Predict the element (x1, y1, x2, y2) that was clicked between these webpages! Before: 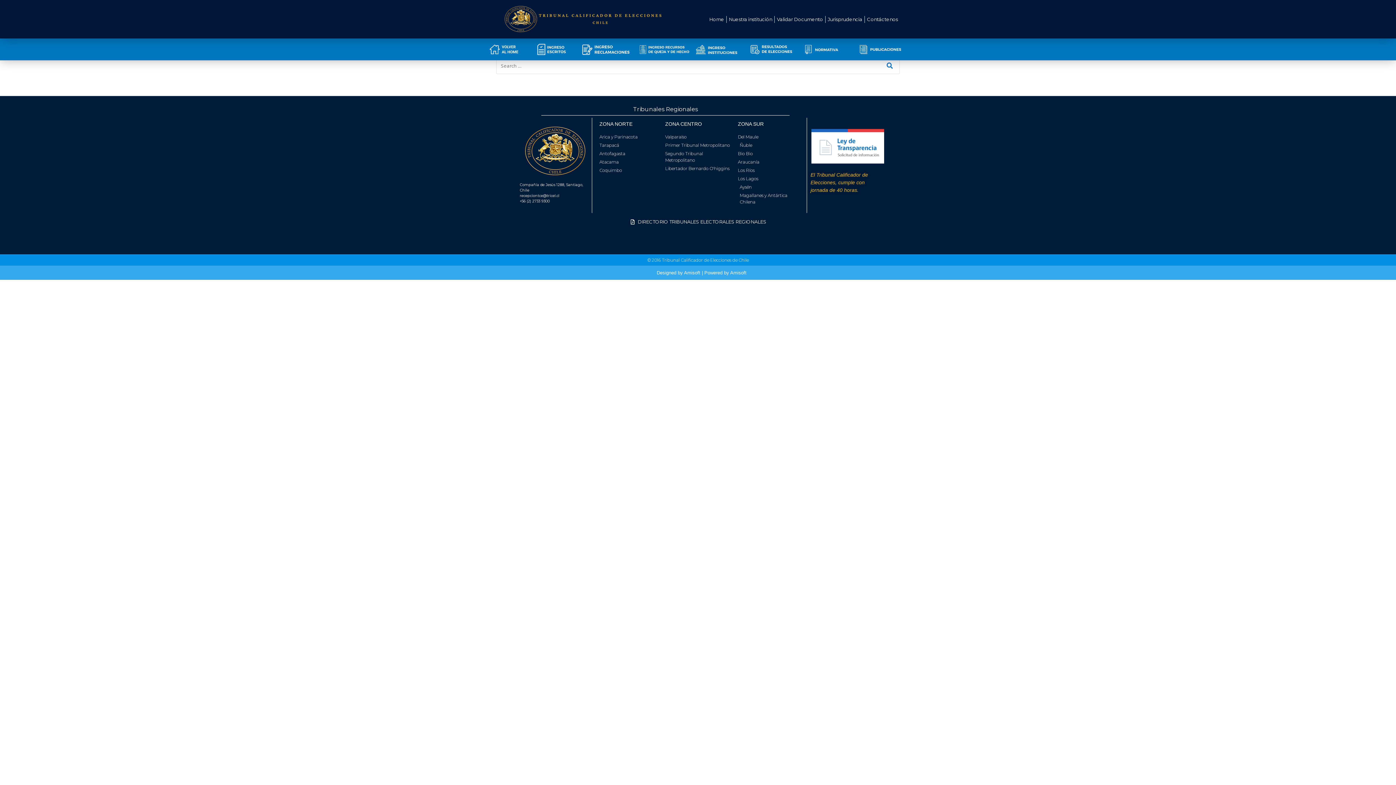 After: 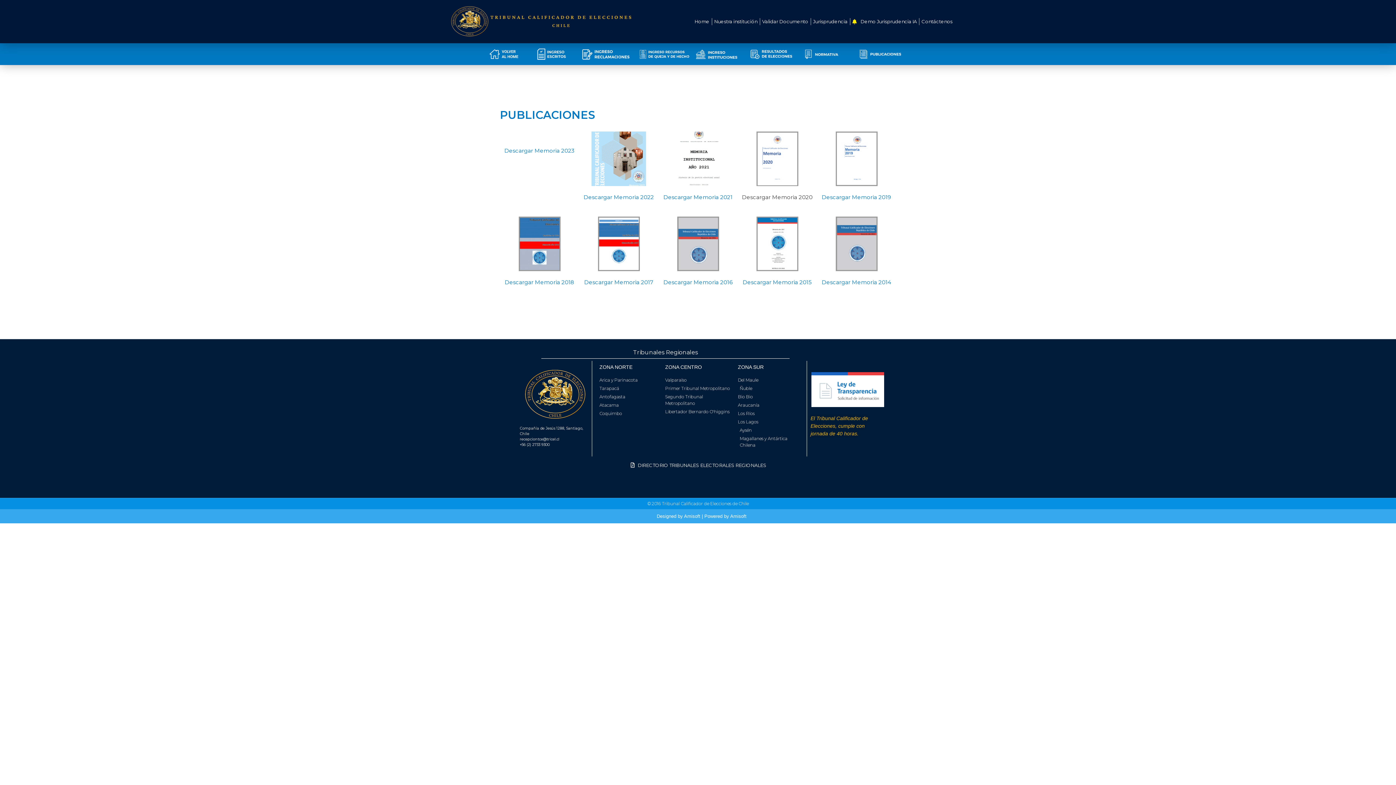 Action: bbox: (859, 44, 914, 54)